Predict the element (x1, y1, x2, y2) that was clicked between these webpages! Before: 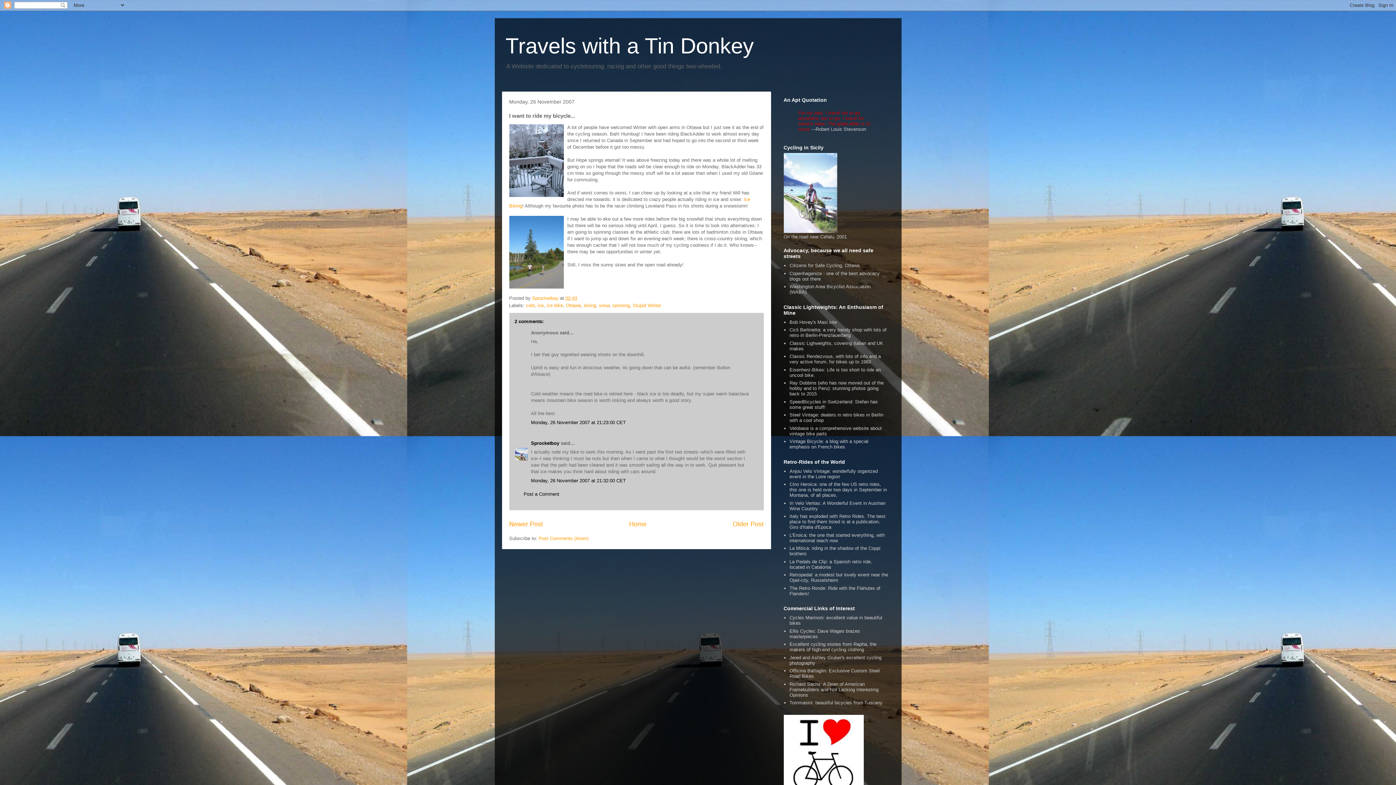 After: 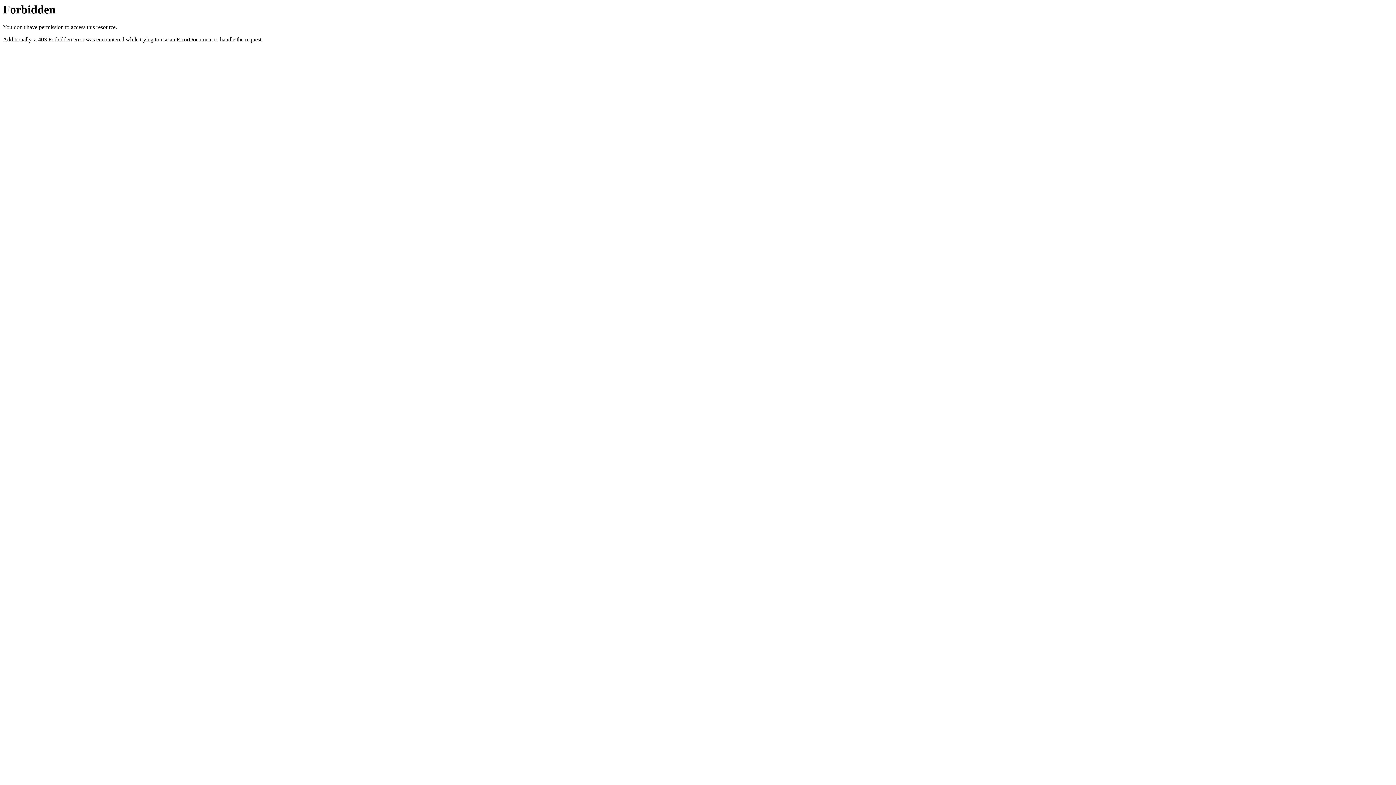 Action: label: La Pedals de Clip: a Spanish retro ride, located in Catalonia bbox: (789, 559, 872, 570)